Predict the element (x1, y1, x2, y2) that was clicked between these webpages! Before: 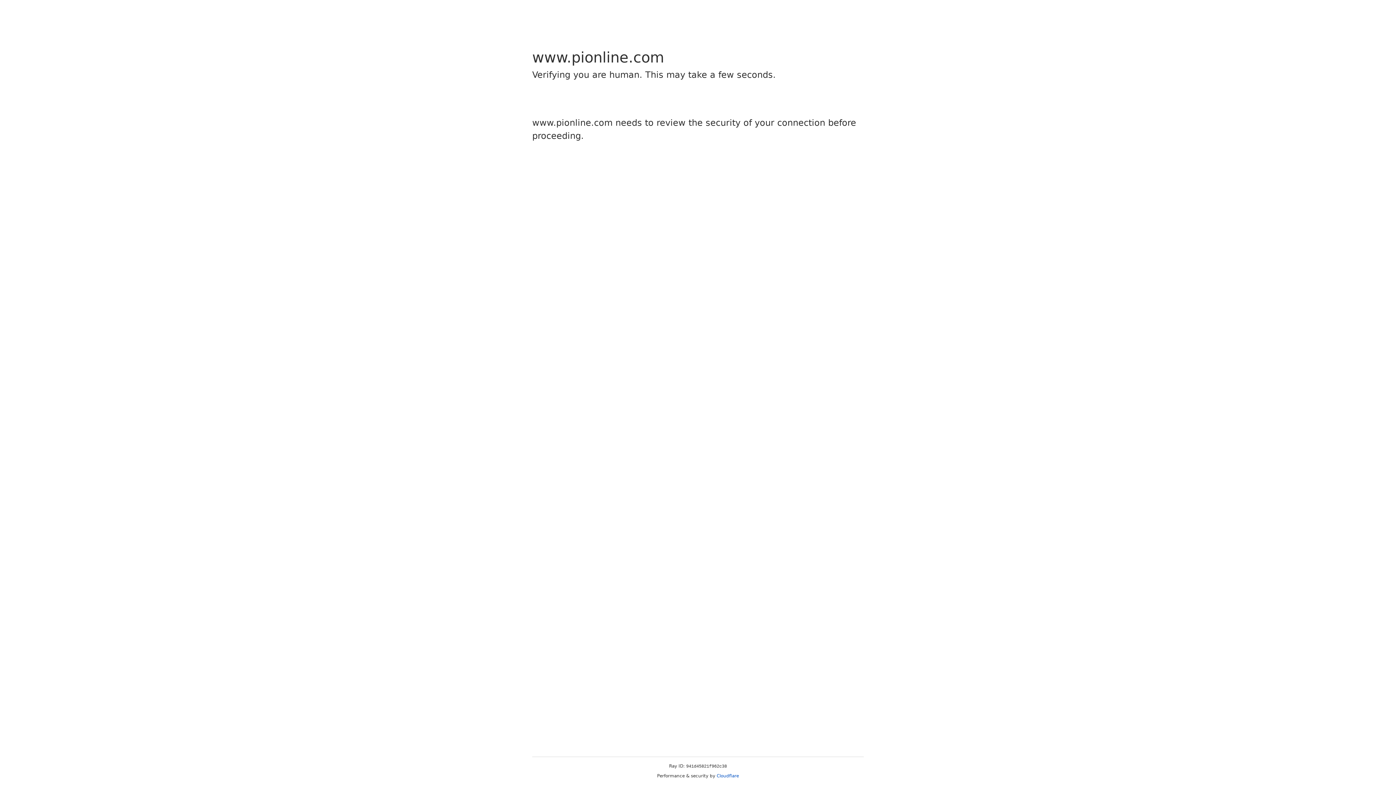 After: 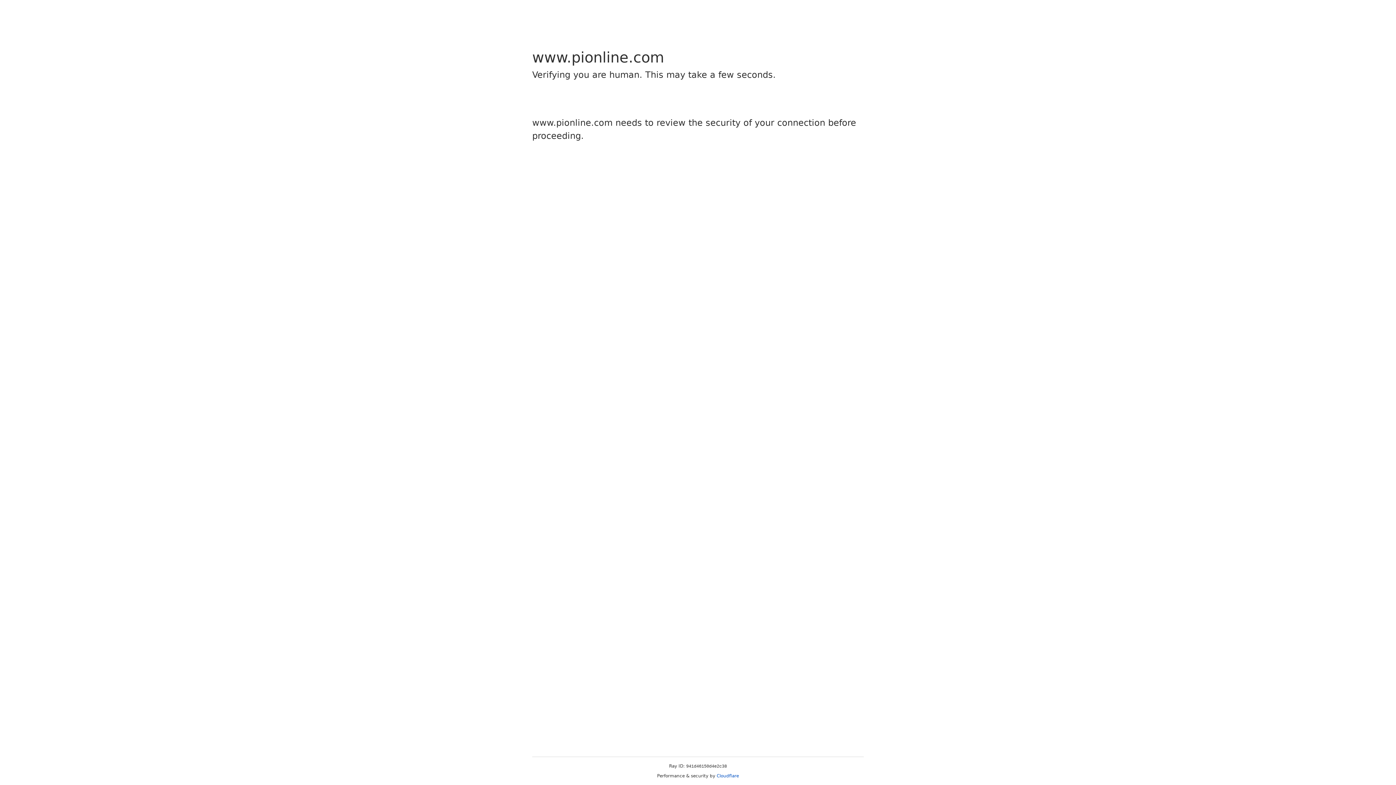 Action: bbox: (716, 773, 739, 778) label: Cloudflare